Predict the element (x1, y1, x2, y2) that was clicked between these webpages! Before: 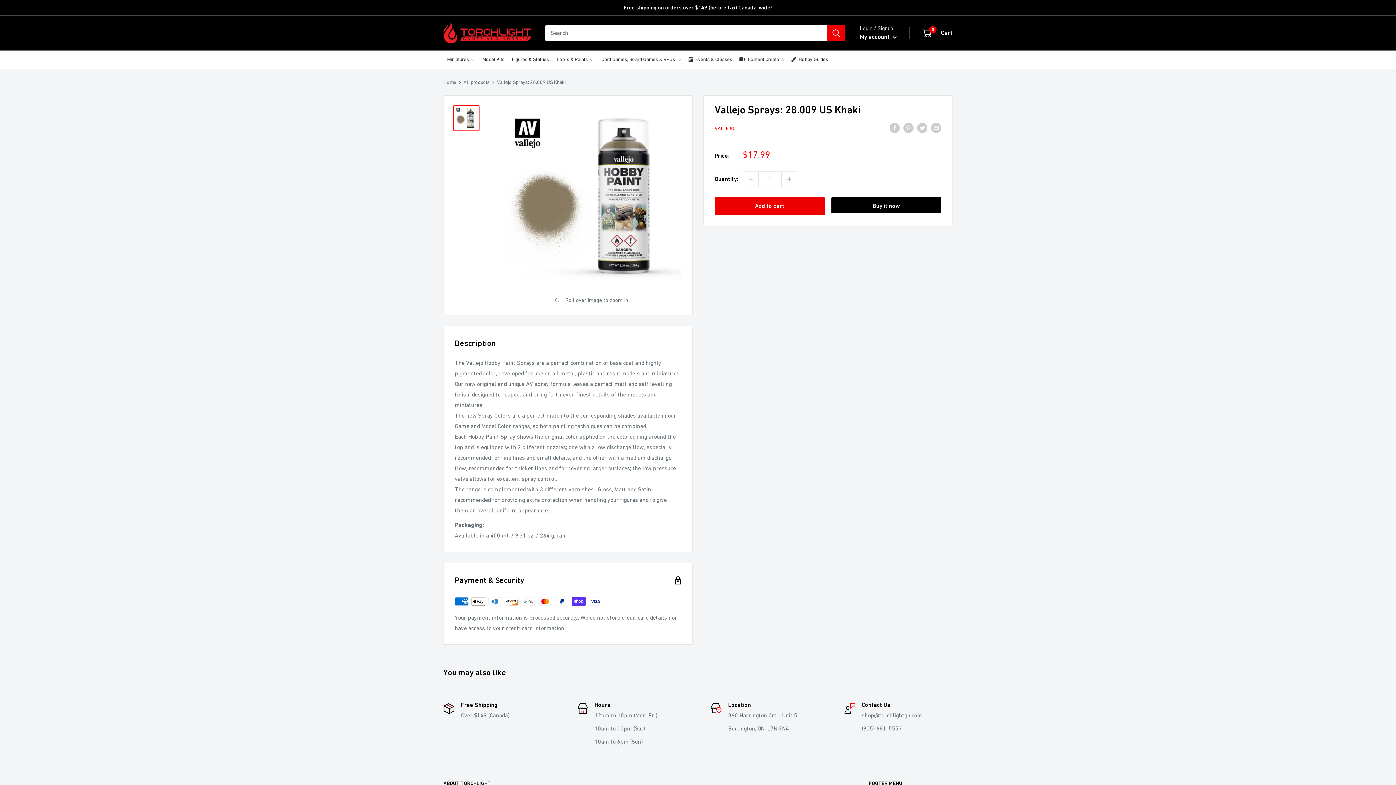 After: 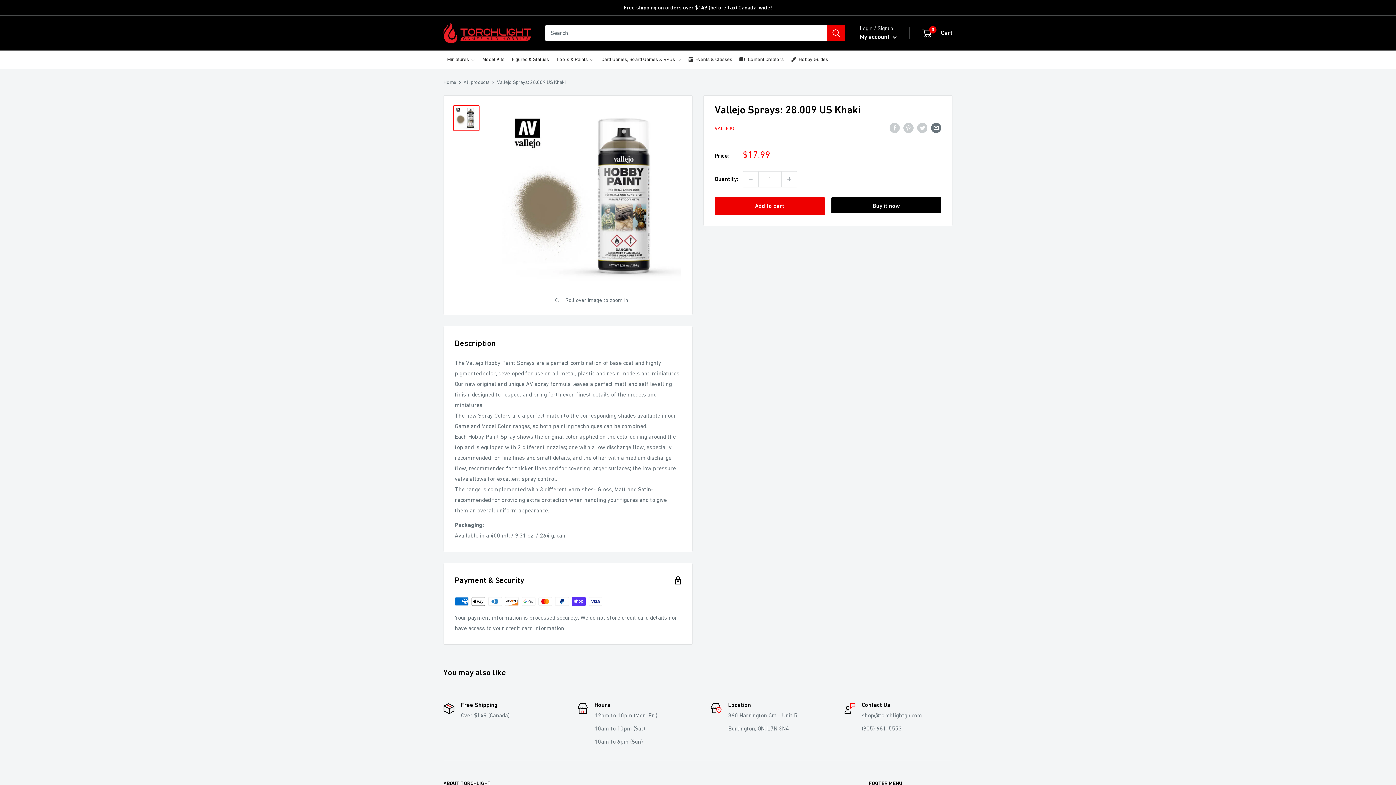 Action: label: Share by email bbox: (931, 122, 941, 133)